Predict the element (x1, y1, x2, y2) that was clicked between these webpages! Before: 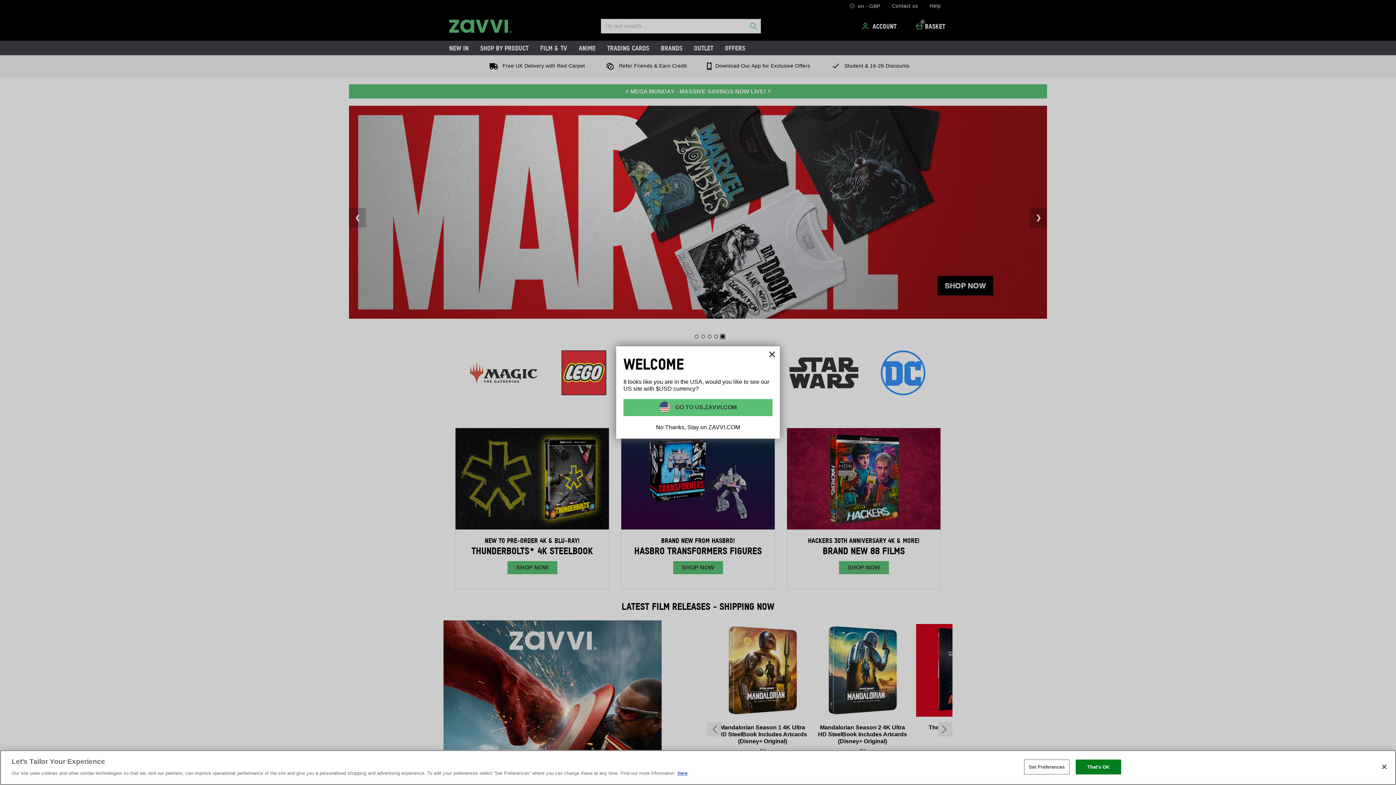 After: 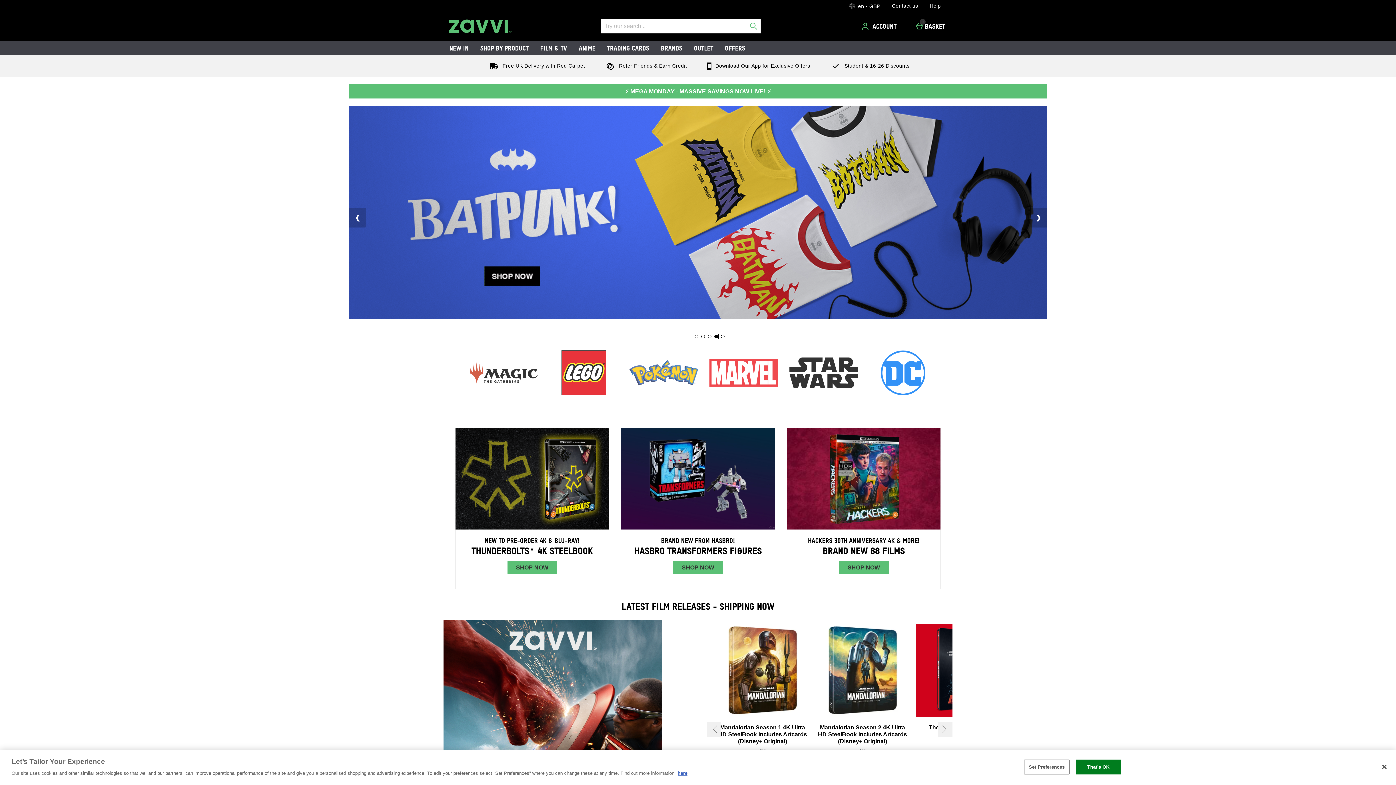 Action: label: No Thanks, Stay on ZAVVI.COM bbox: (623, 423, 772, 431)